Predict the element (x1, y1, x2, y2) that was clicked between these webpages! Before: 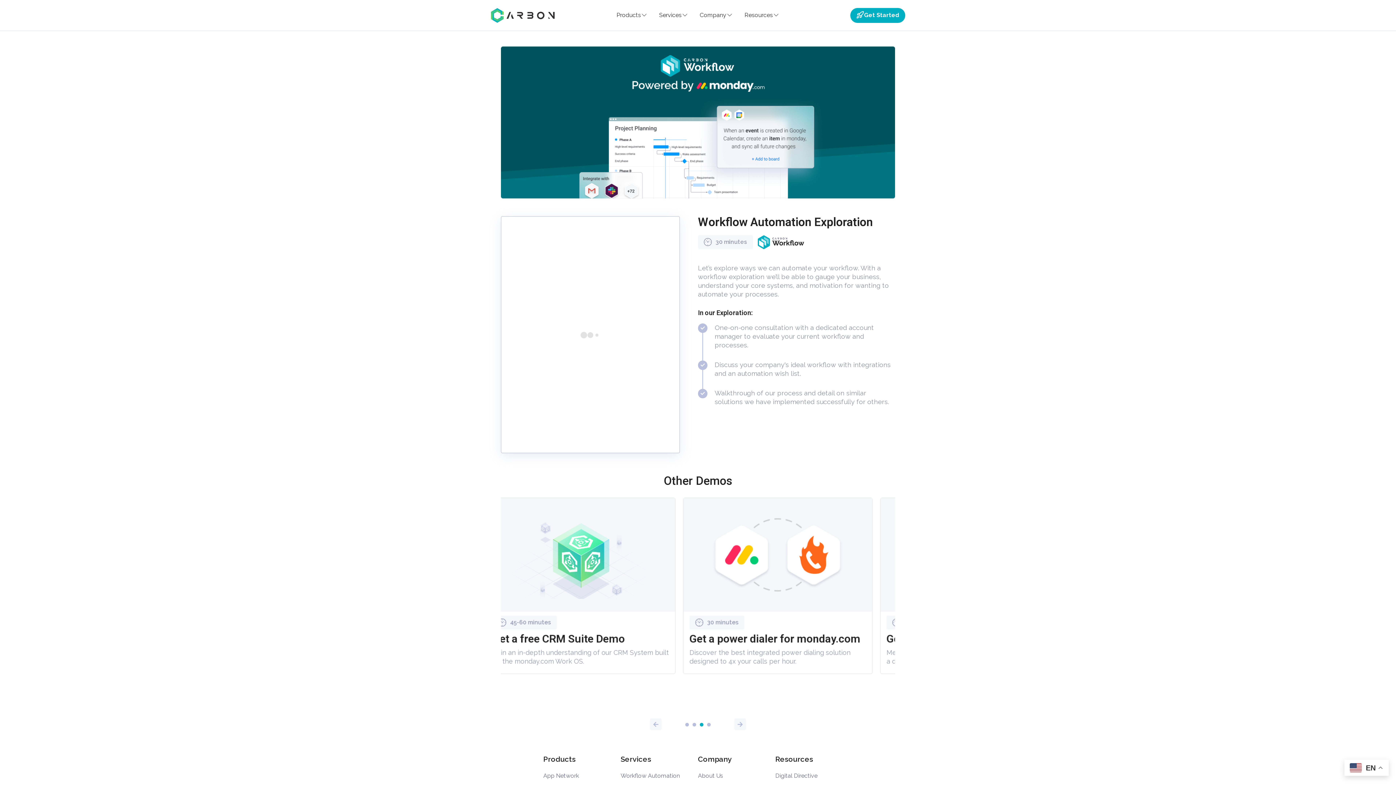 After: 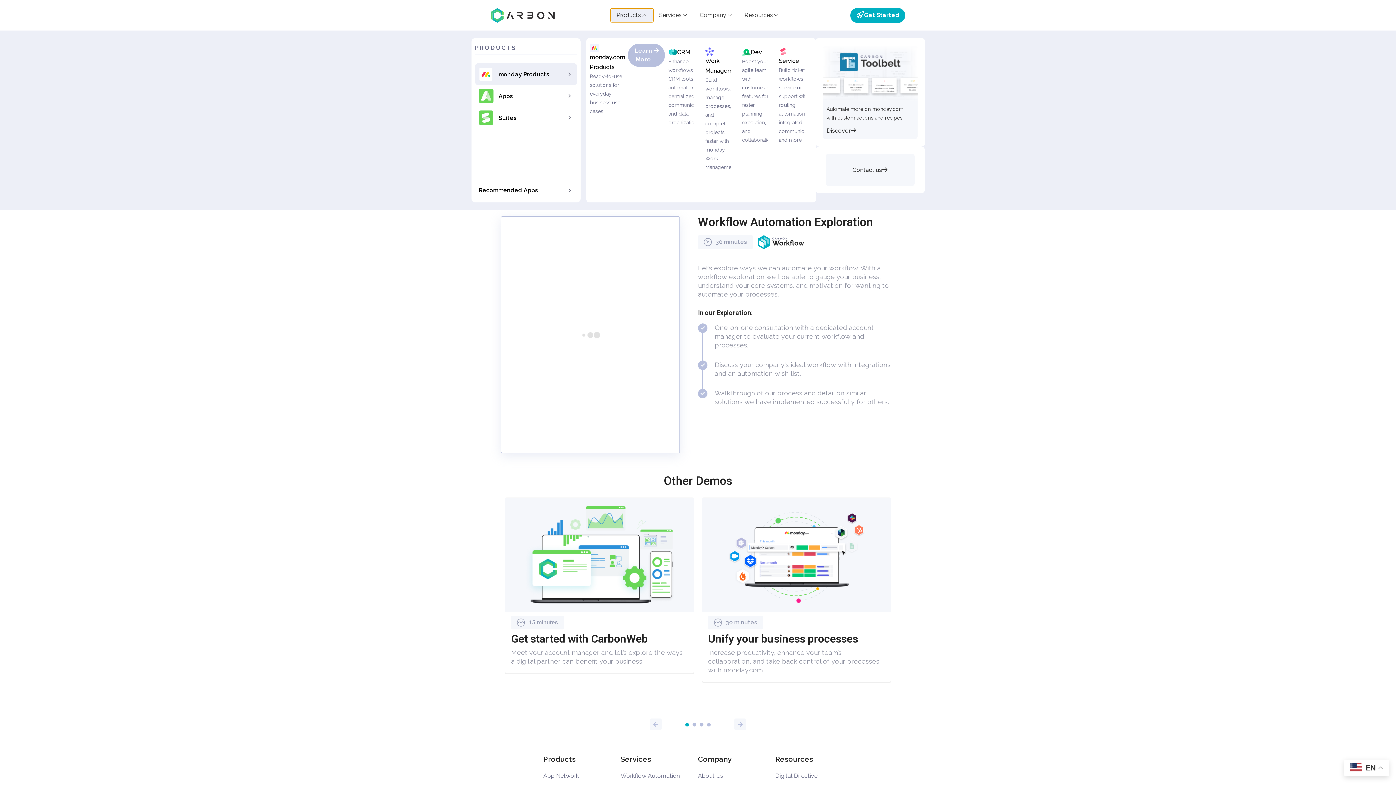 Action: label: Products bbox: (616, 11, 641, 19)